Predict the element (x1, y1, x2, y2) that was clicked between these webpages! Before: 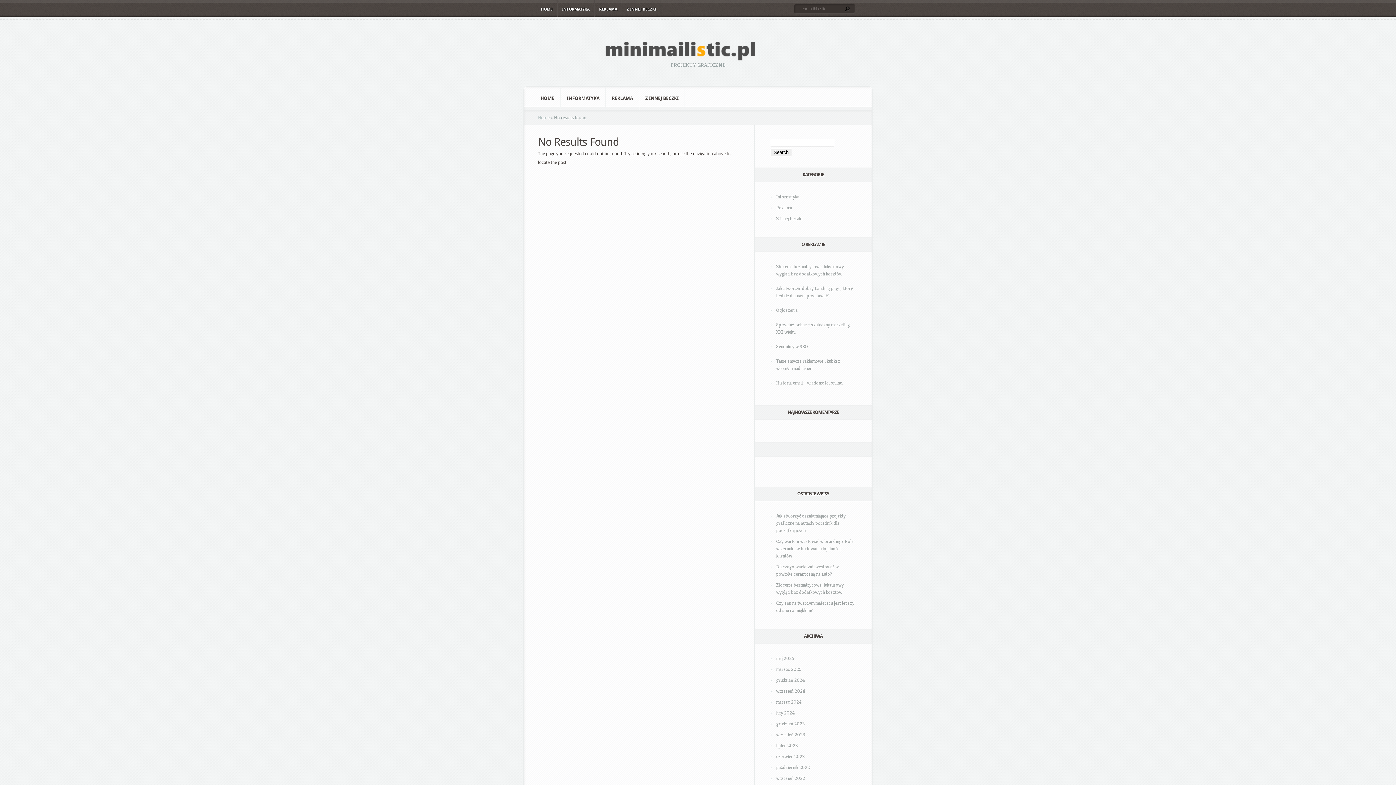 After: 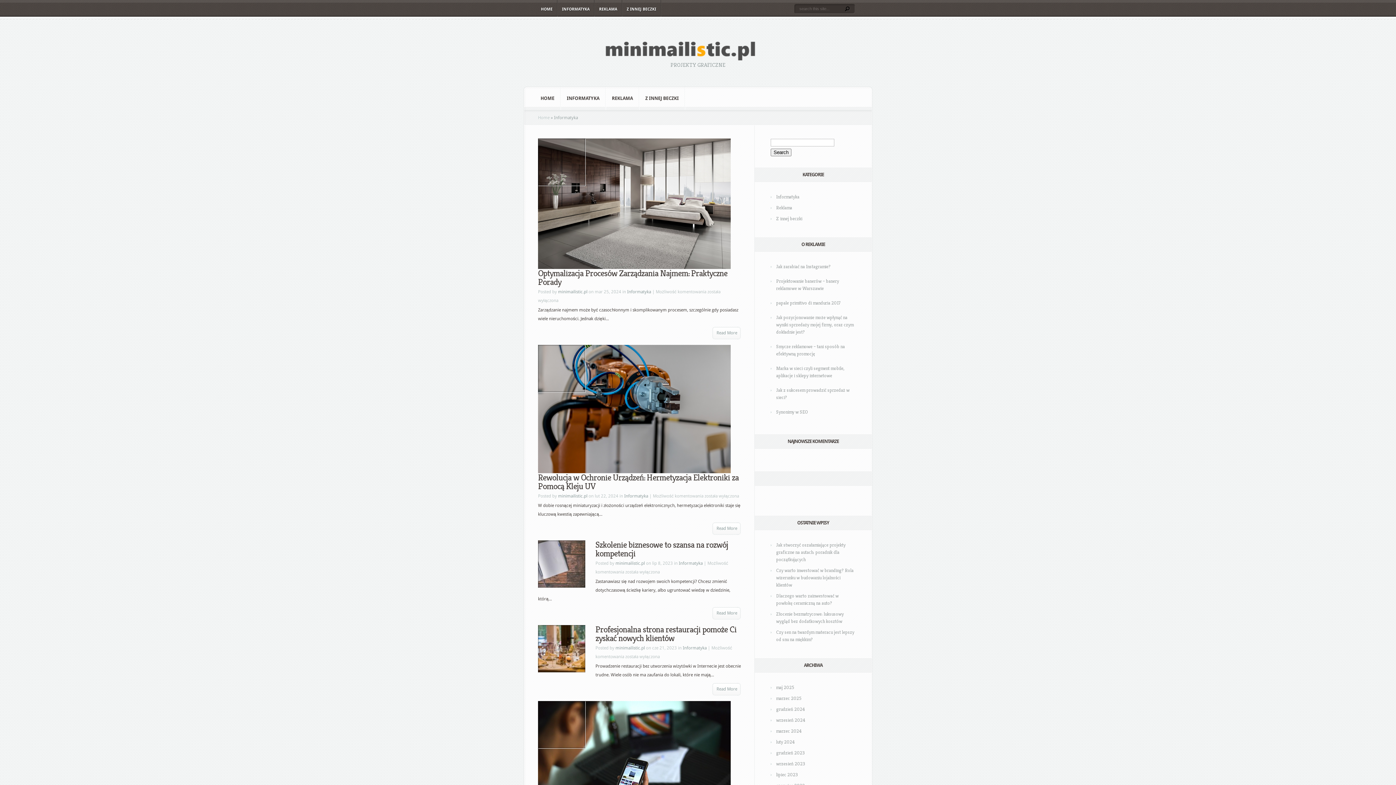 Action: label: INFORMATYKA bbox: (561, 86, 605, 110)